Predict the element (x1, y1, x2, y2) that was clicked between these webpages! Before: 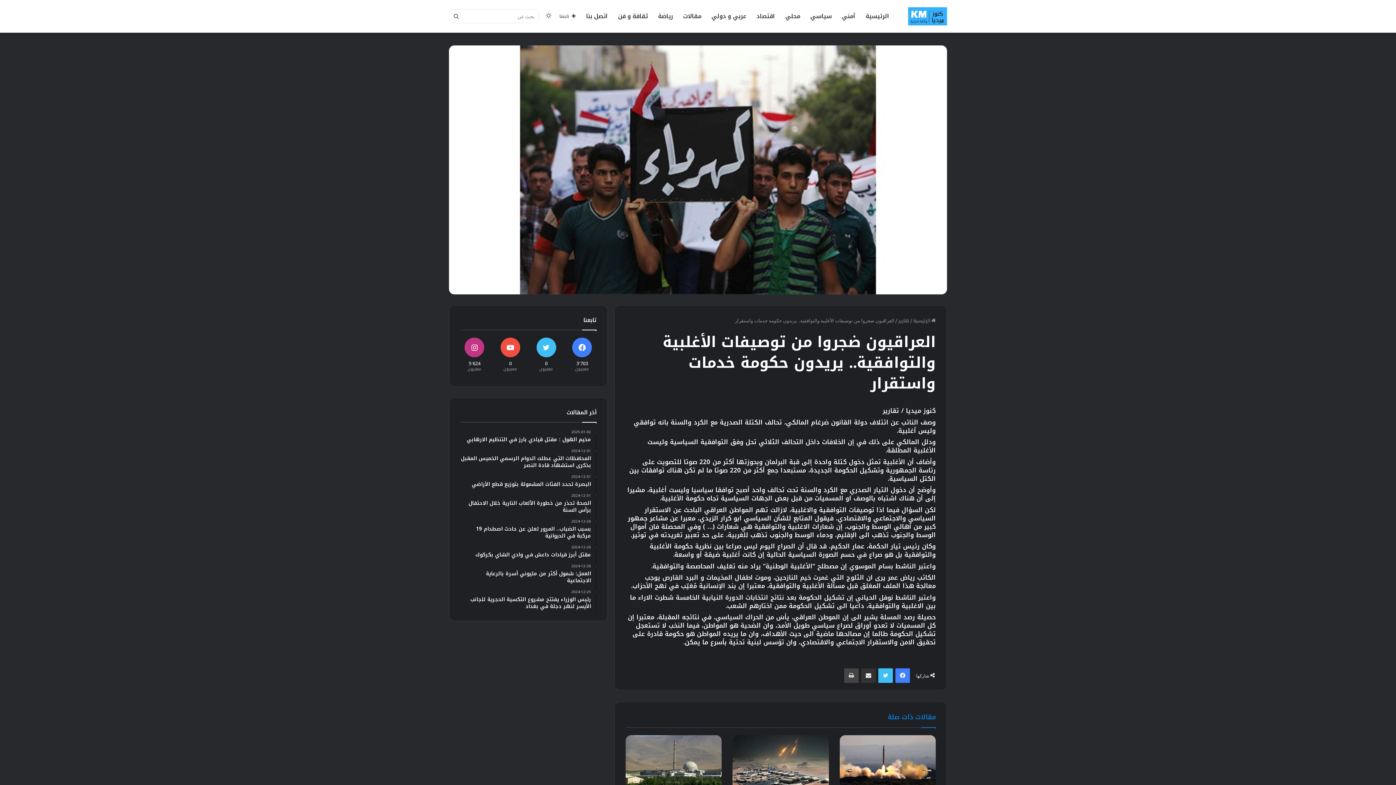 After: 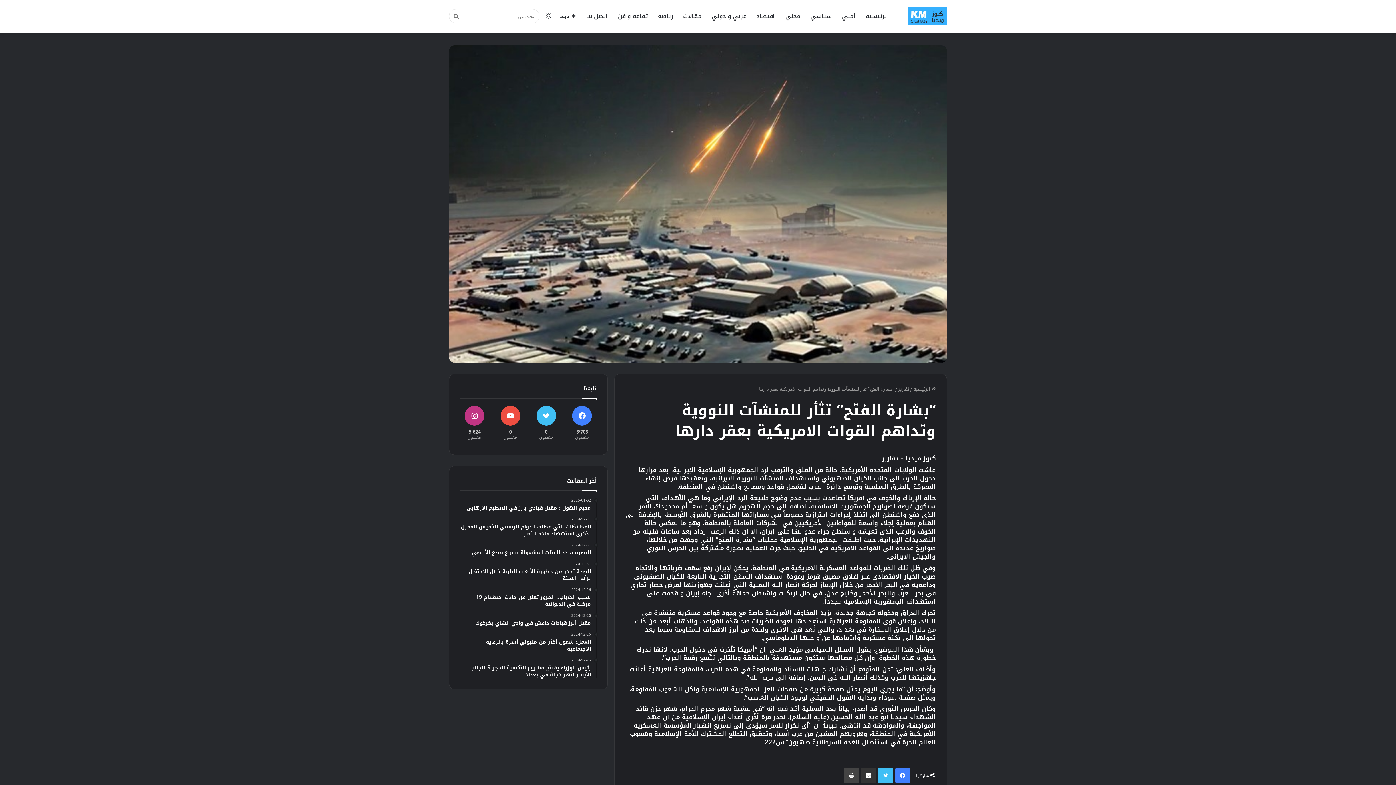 Action: bbox: (732, 735, 828, 789) label: “بشارة الفتح” تثأر للمنشآت النووية وتداهم القوات الامريكية بعقر دارها